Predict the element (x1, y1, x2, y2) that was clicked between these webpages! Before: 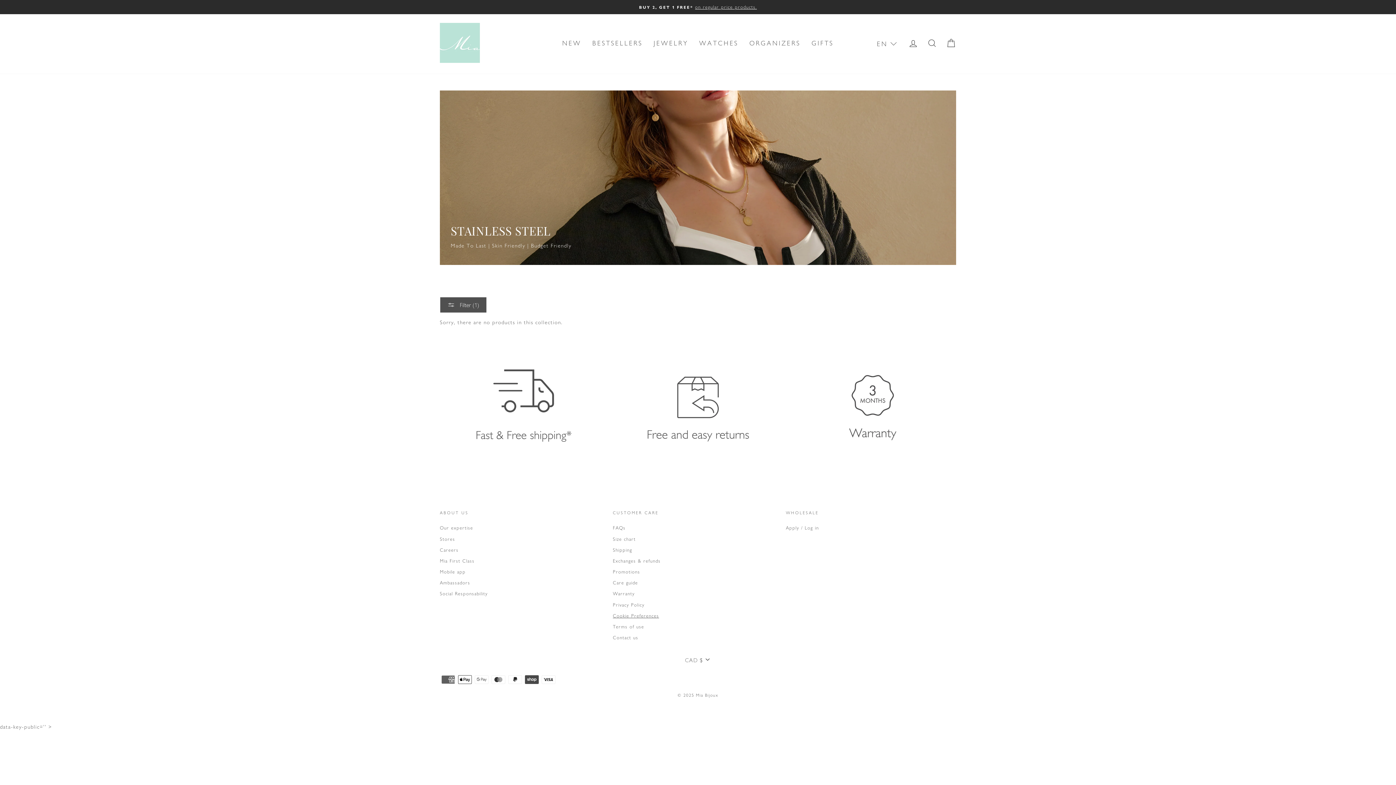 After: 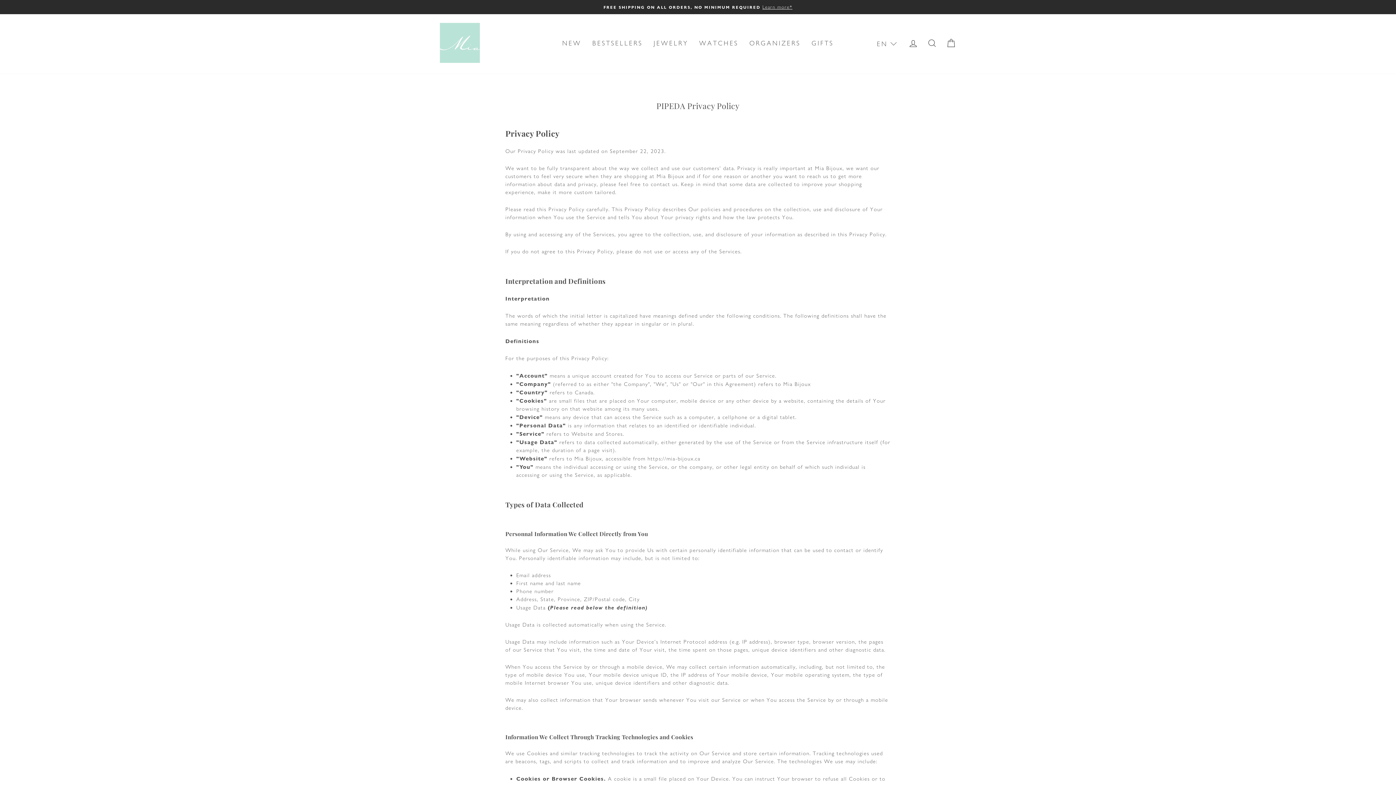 Action: bbox: (613, 600, 644, 610) label: Privacy Policy